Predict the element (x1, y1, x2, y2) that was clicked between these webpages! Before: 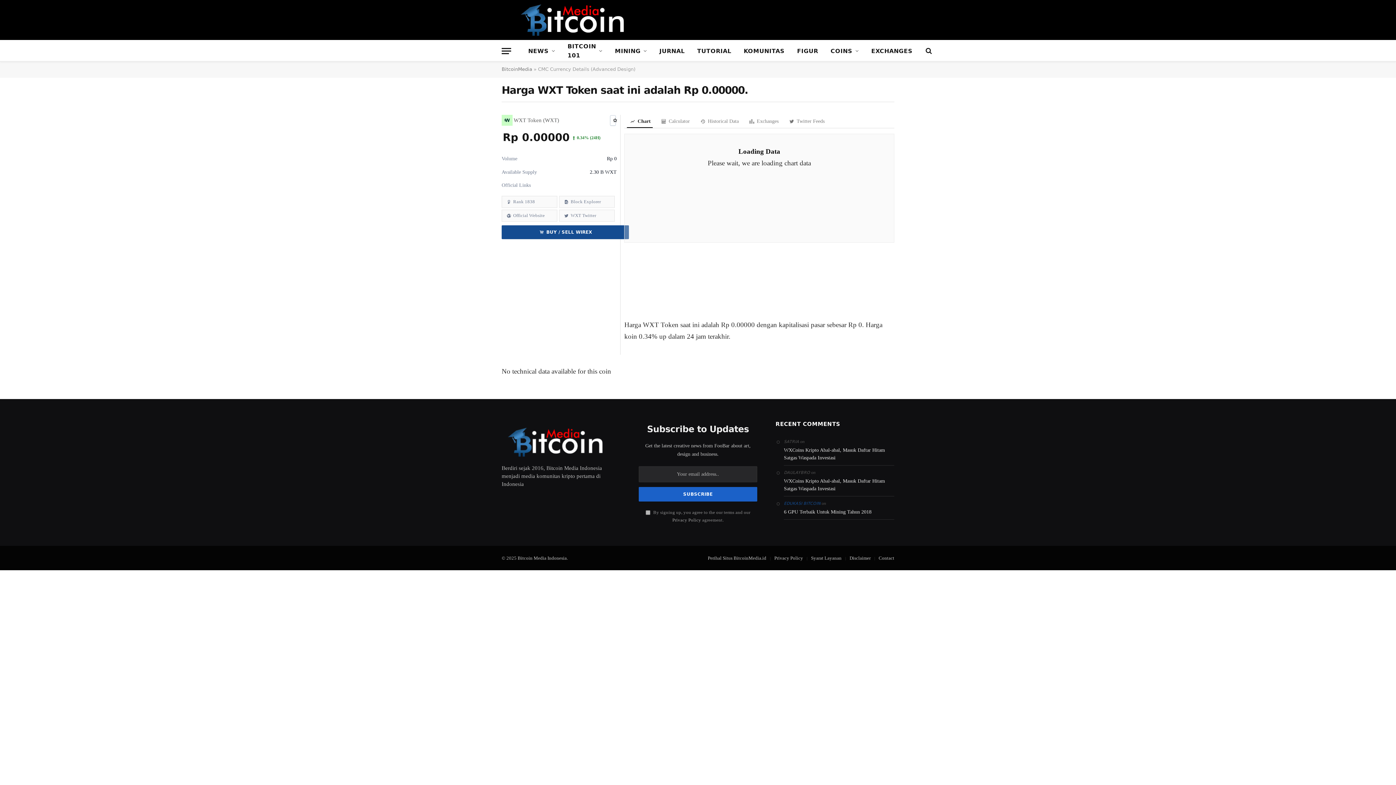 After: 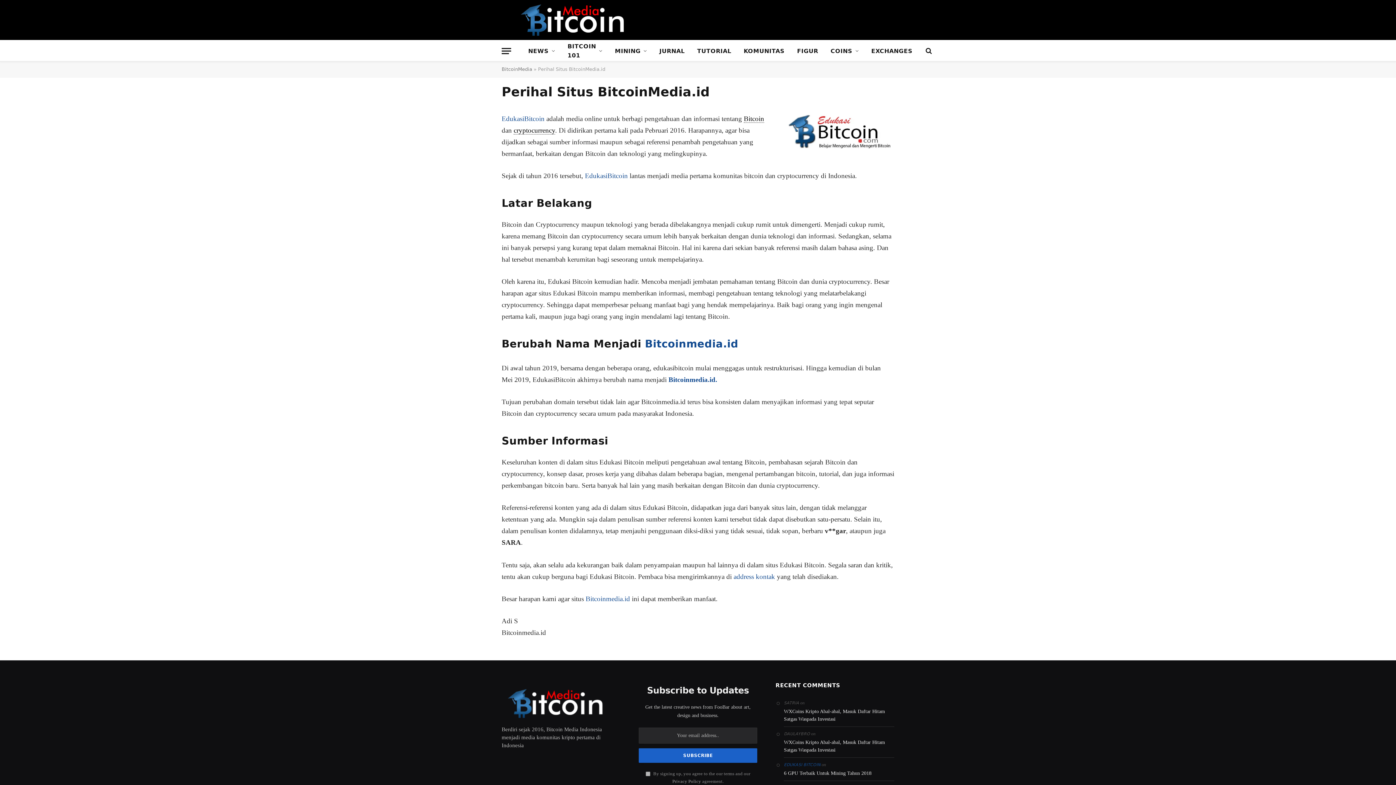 Action: bbox: (708, 555, 766, 560) label: Perihal Situs BitcoinMedia.id